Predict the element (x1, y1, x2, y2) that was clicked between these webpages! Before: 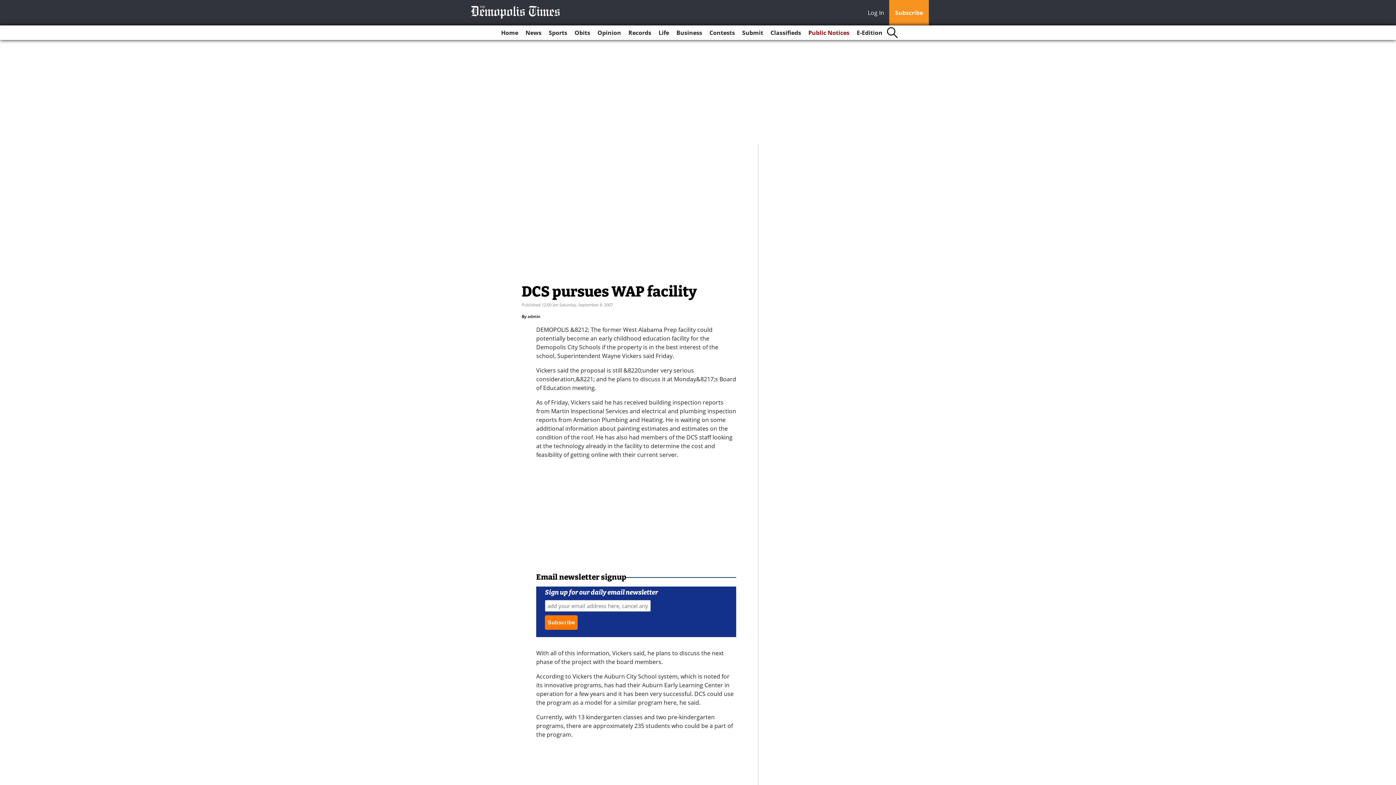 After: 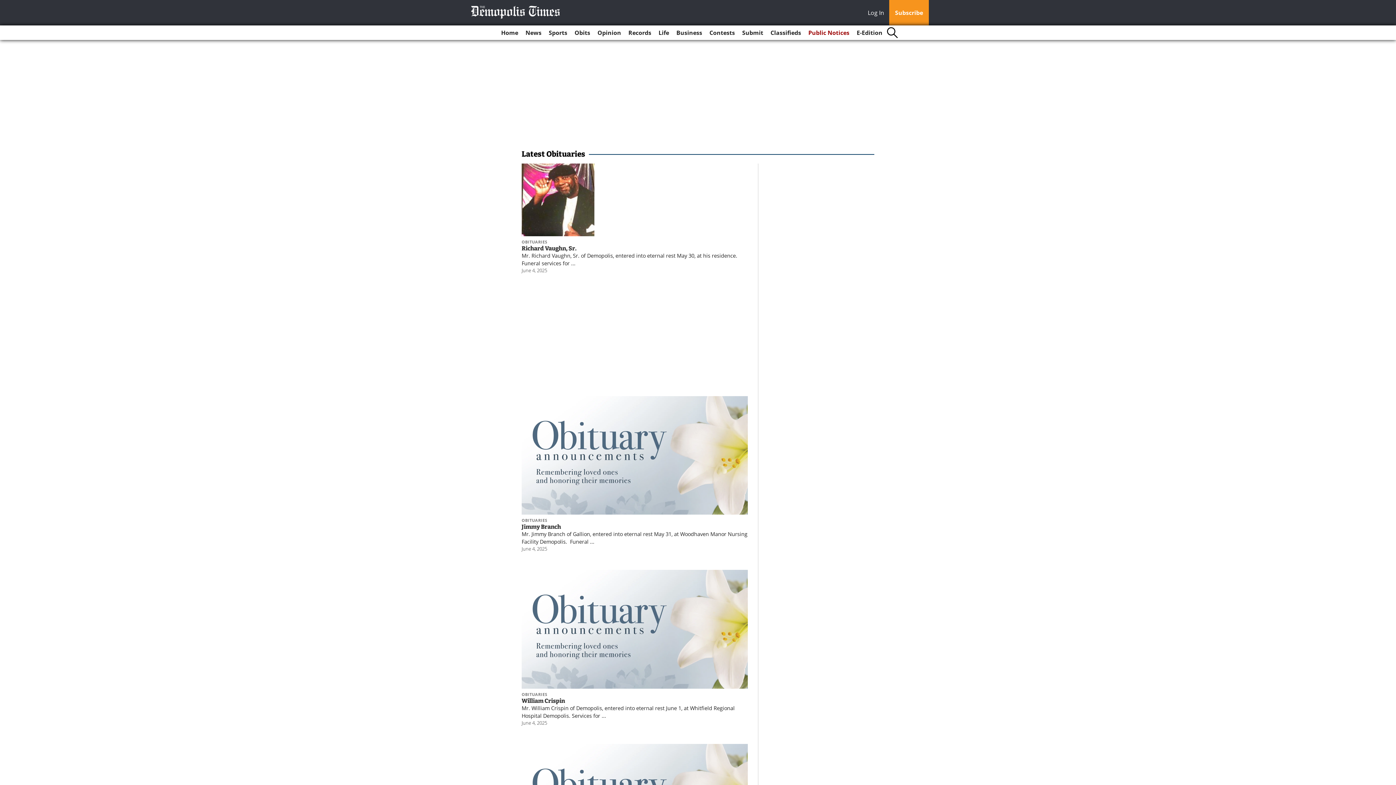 Action: bbox: (571, 25, 593, 40) label: Obits